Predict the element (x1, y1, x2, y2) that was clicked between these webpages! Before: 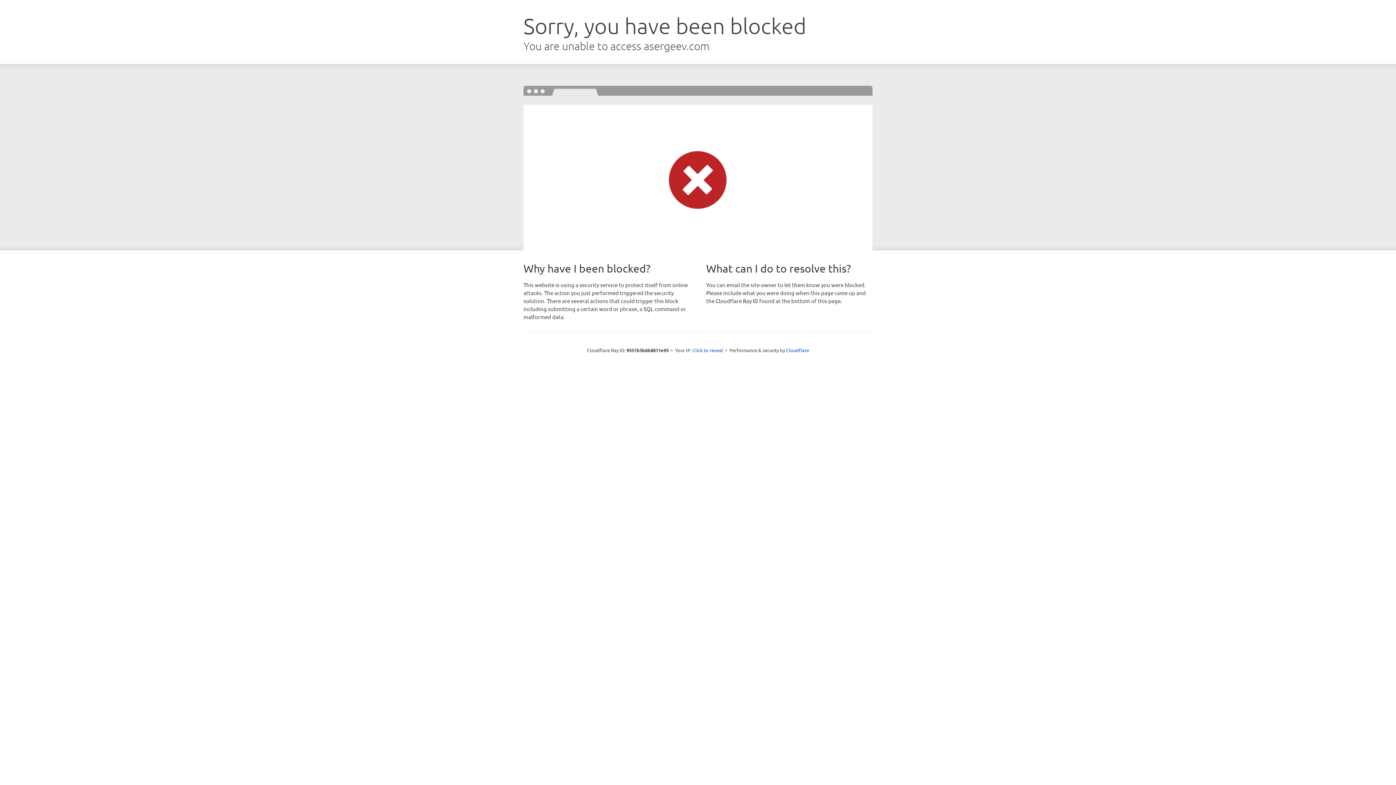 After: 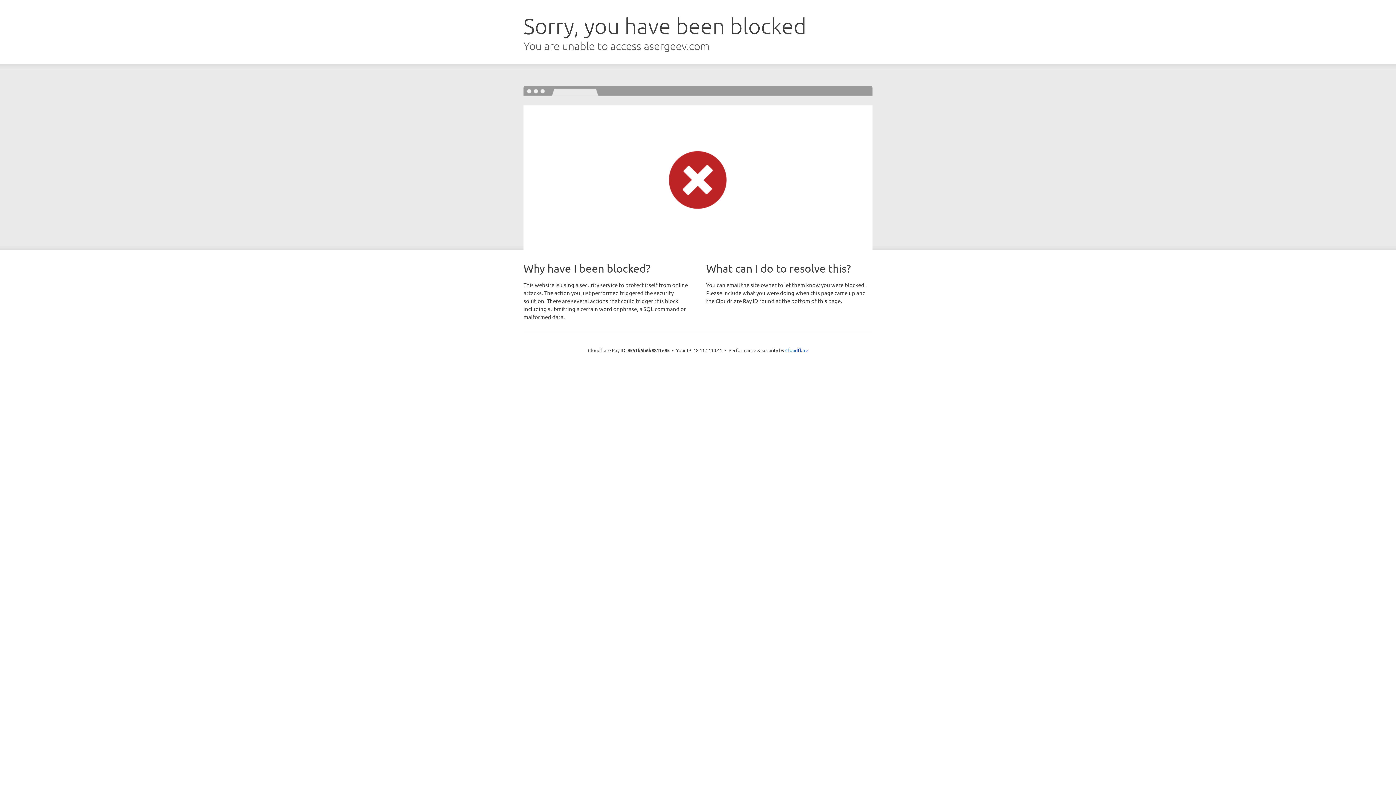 Action: label: Click to reveal bbox: (692, 346, 723, 353)